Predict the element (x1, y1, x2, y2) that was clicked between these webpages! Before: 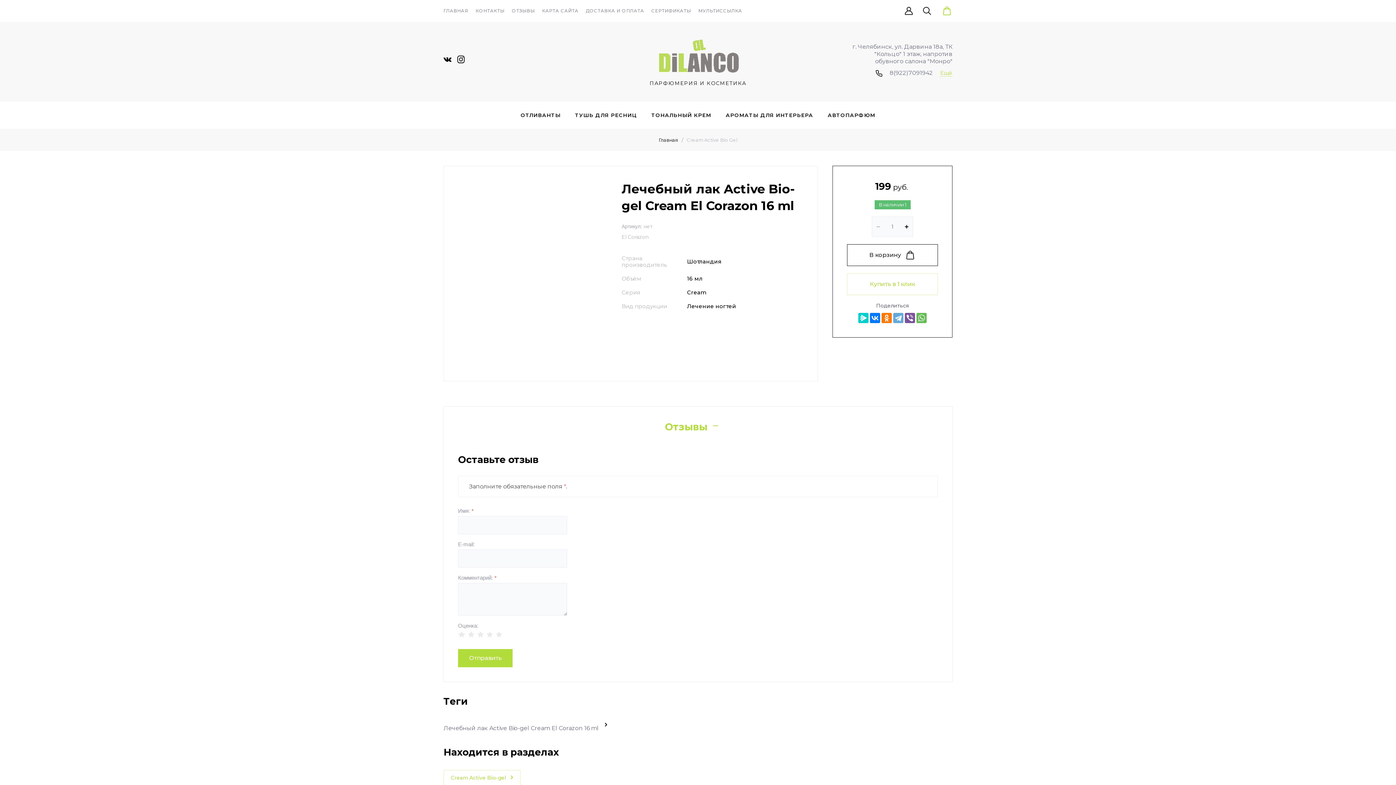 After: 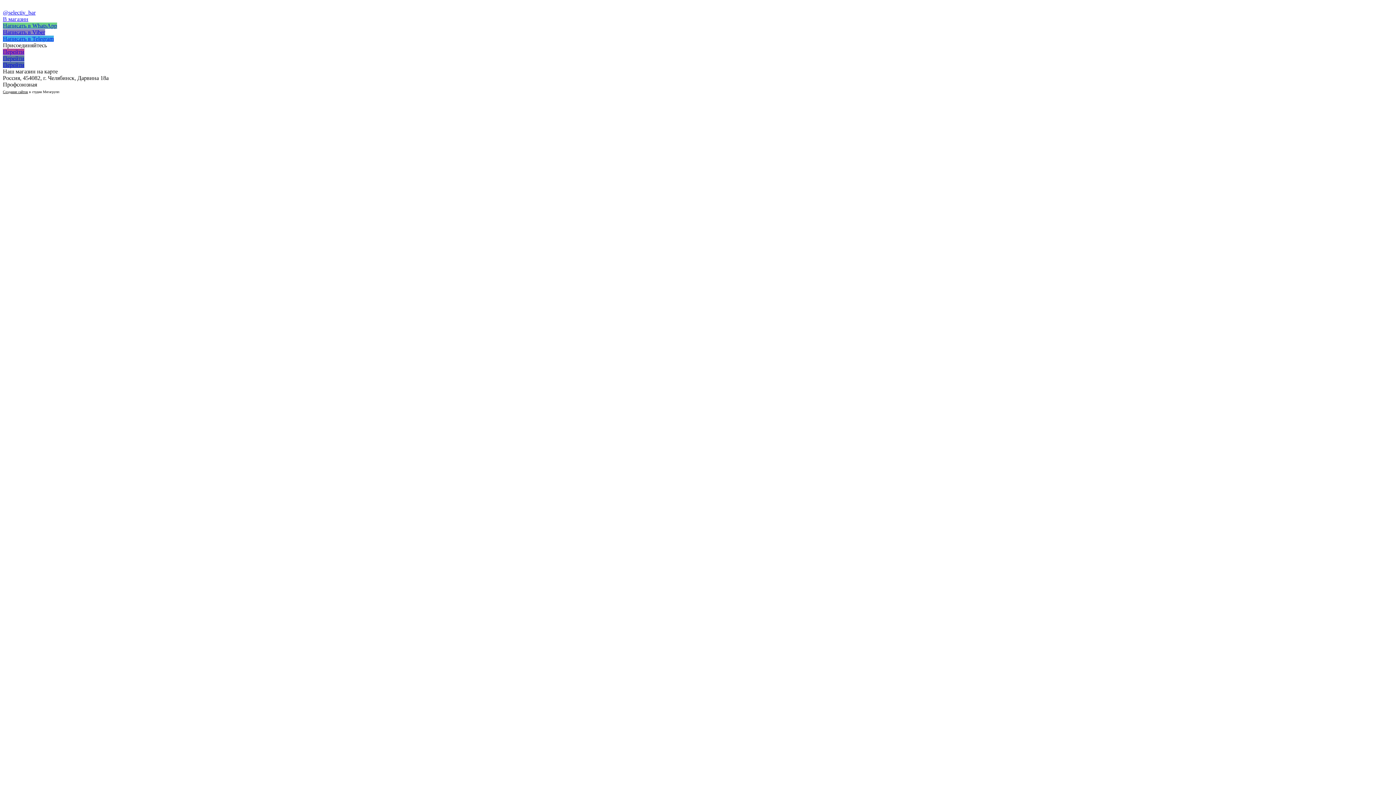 Action: label: МУЛЬТИССЫЛКА bbox: (694, 0, 745, 21)